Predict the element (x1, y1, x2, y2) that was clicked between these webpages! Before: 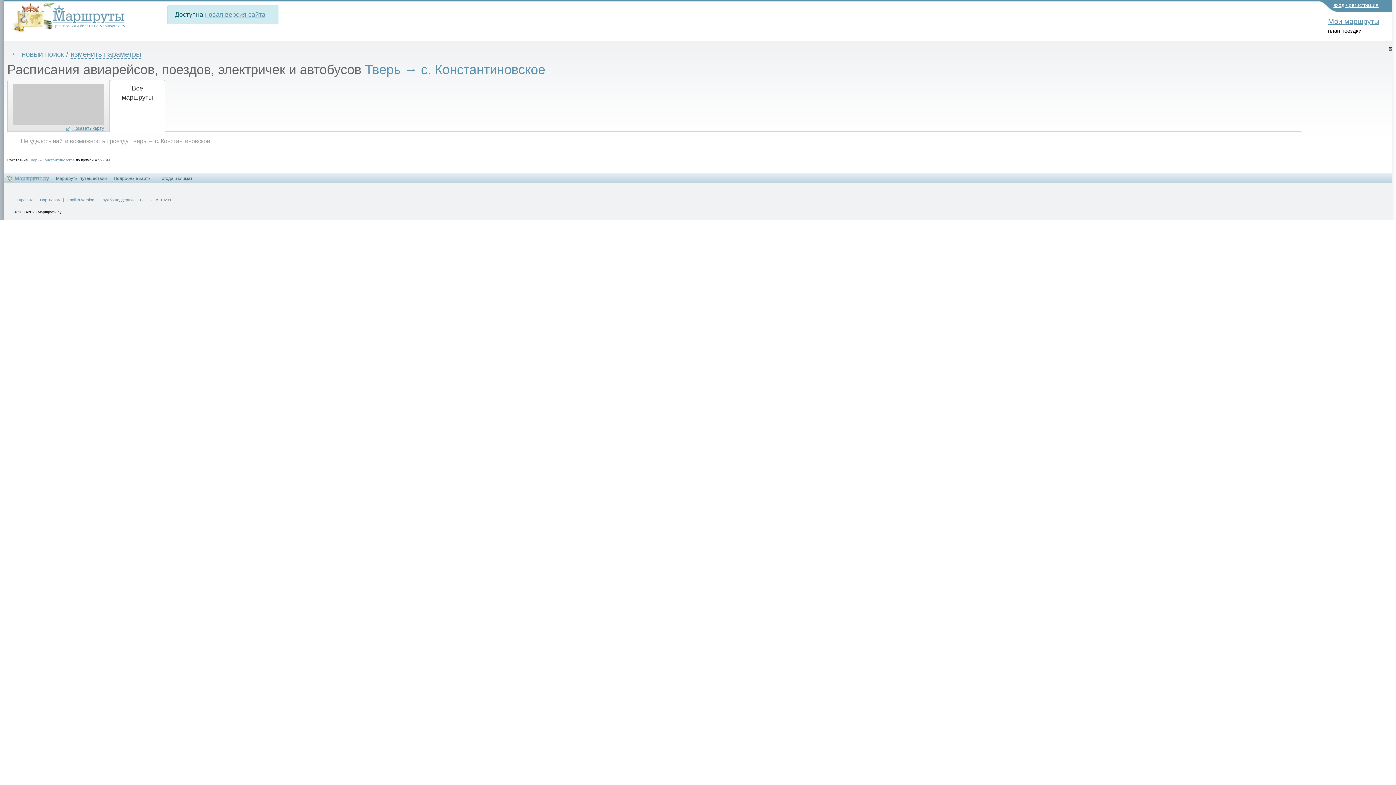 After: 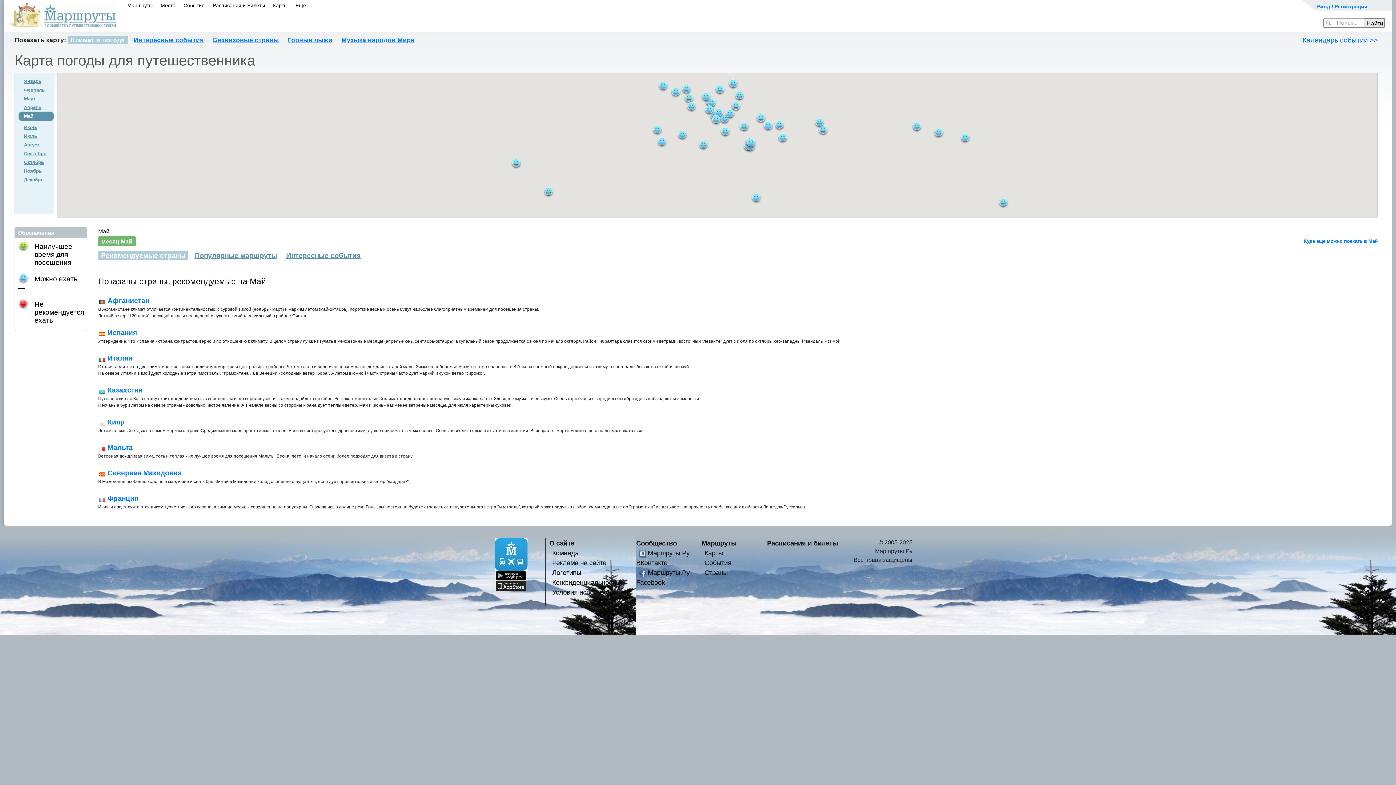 Action: bbox: (158, 176, 192, 181) label: Погода и климат